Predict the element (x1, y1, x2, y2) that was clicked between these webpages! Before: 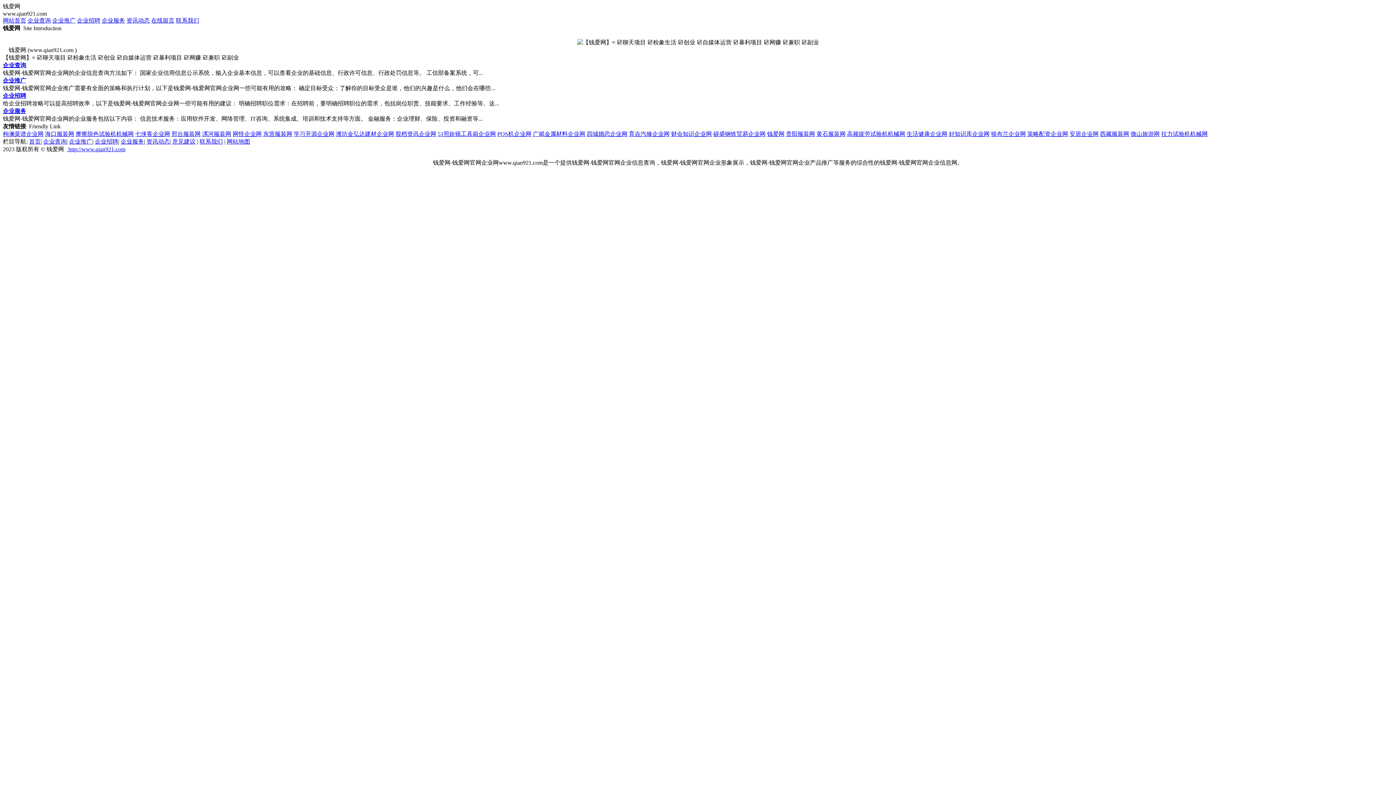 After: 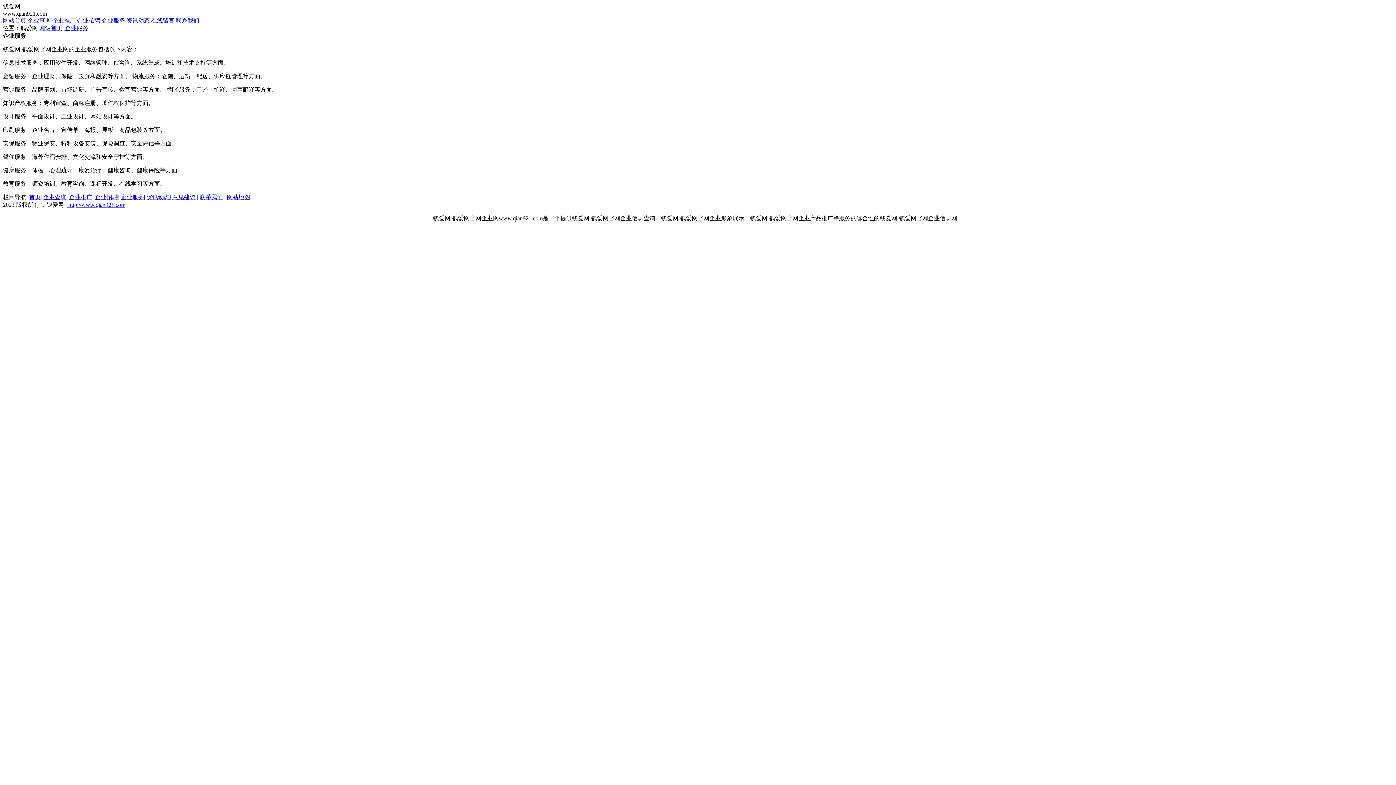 Action: bbox: (120, 138, 144, 144) label: 企业服务